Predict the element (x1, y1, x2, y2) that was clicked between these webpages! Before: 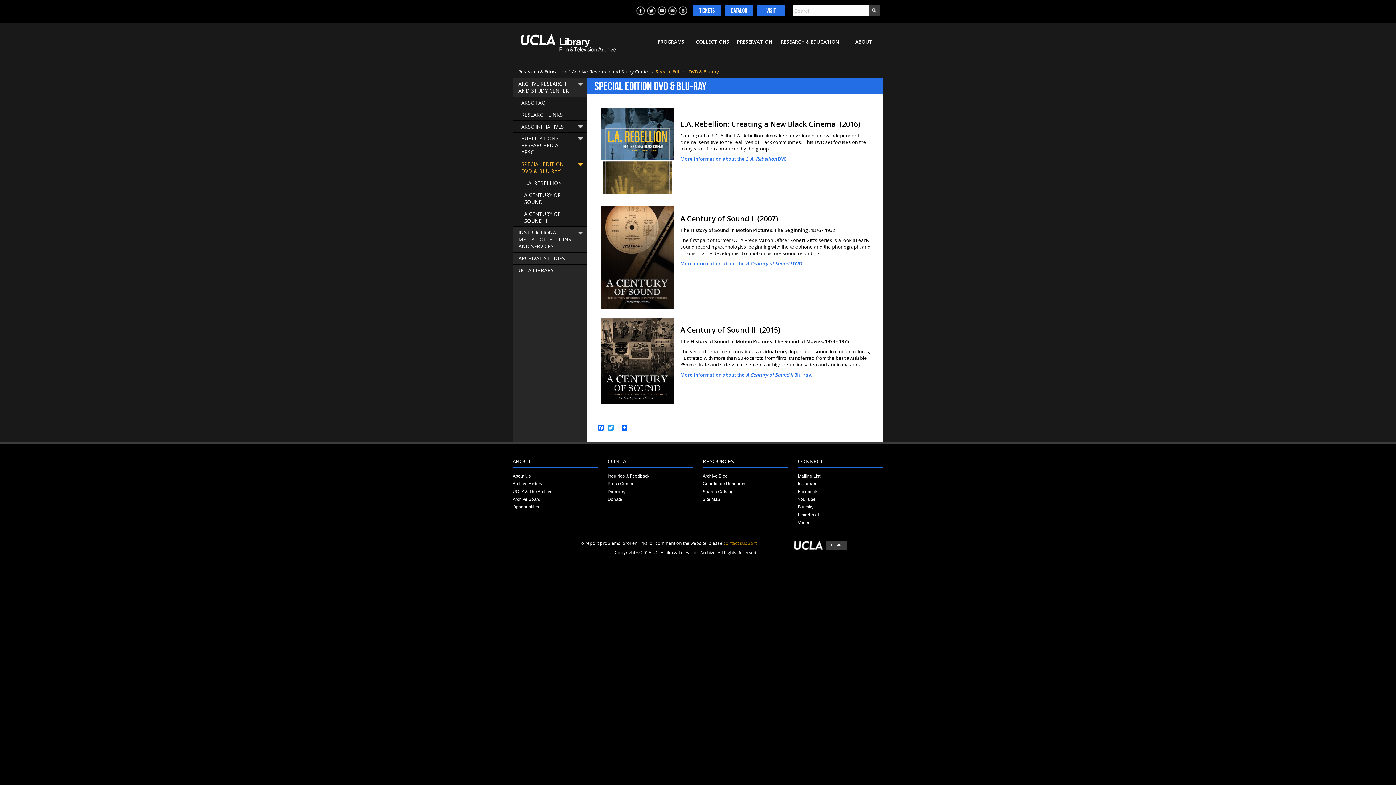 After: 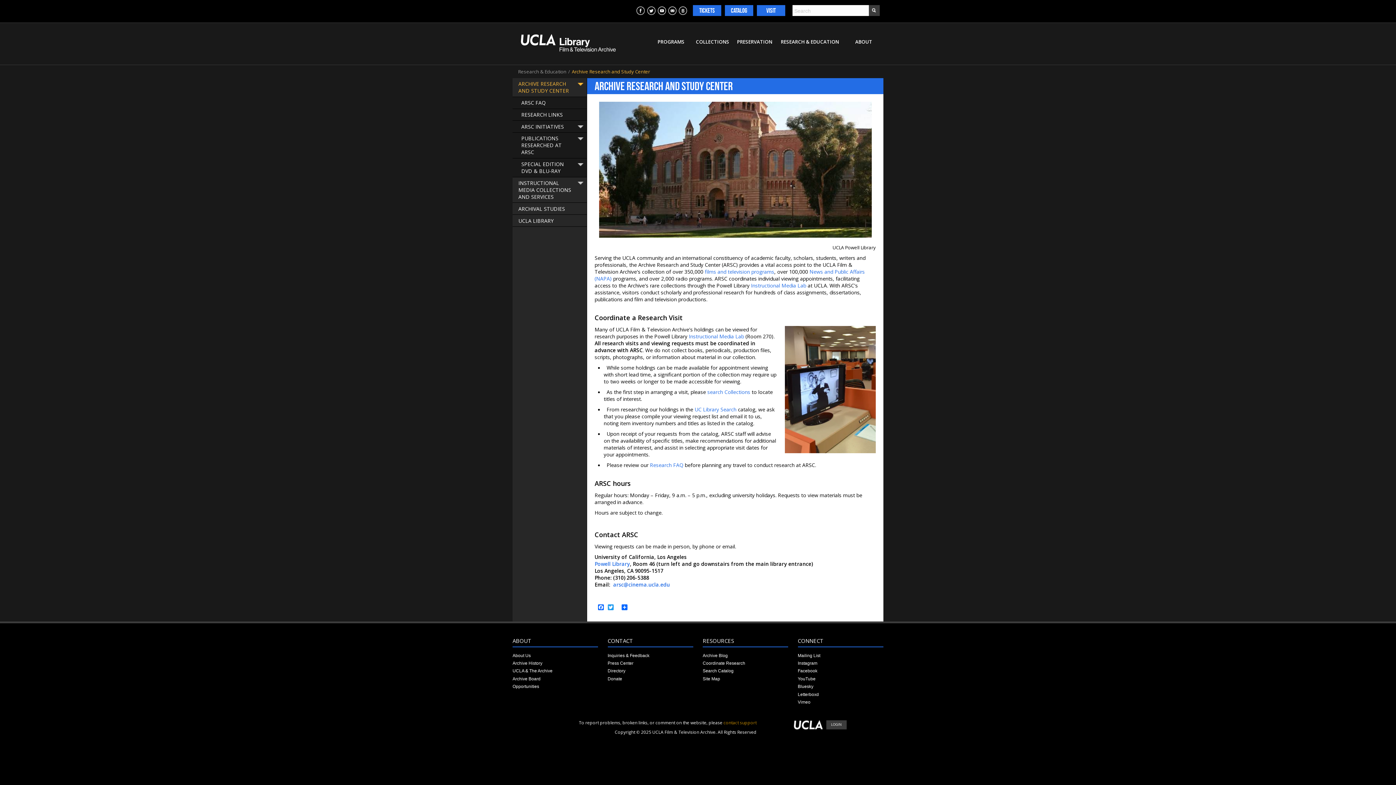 Action: label: Archive Research and Study Center bbox: (572, 68, 650, 74)